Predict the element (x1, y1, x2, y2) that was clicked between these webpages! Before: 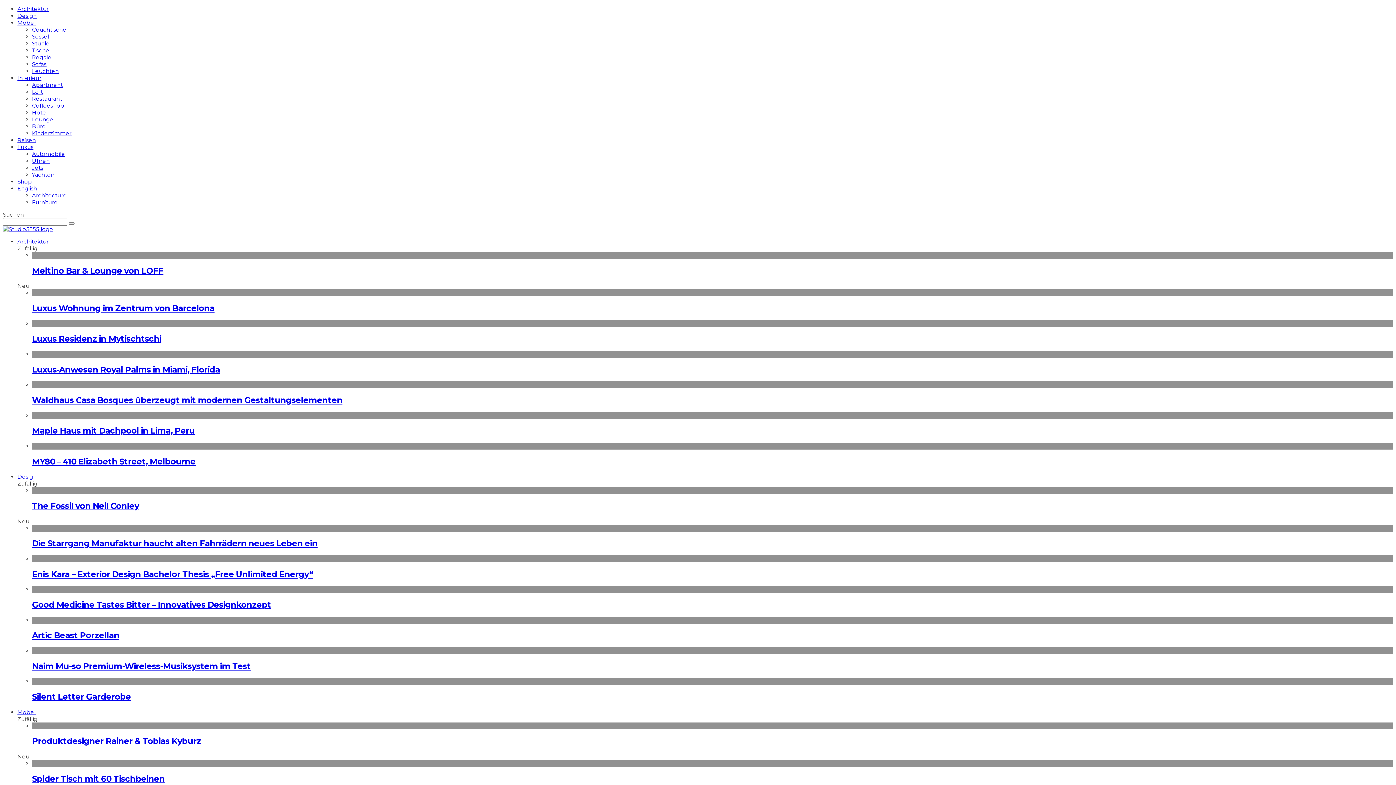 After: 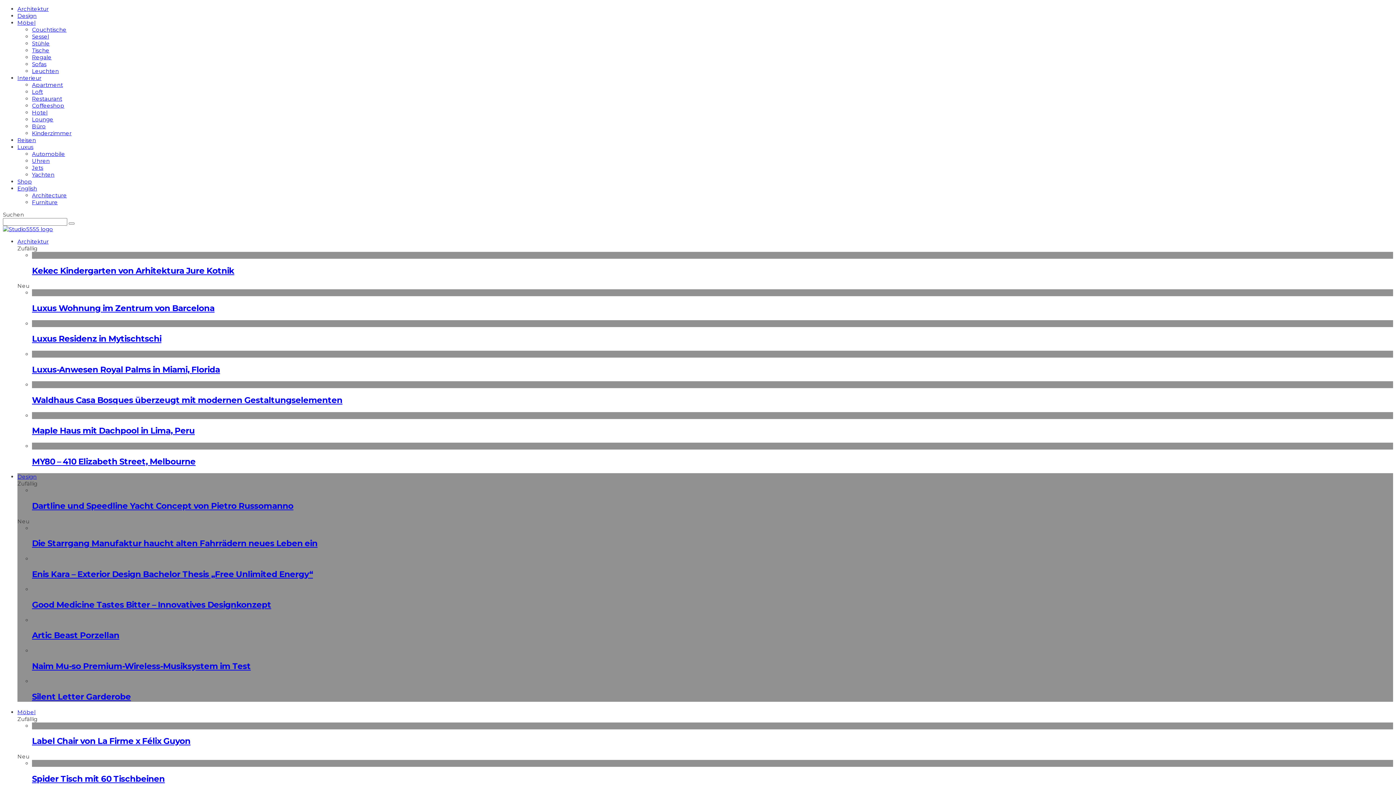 Action: label: Design bbox: (17, 473, 36, 480)